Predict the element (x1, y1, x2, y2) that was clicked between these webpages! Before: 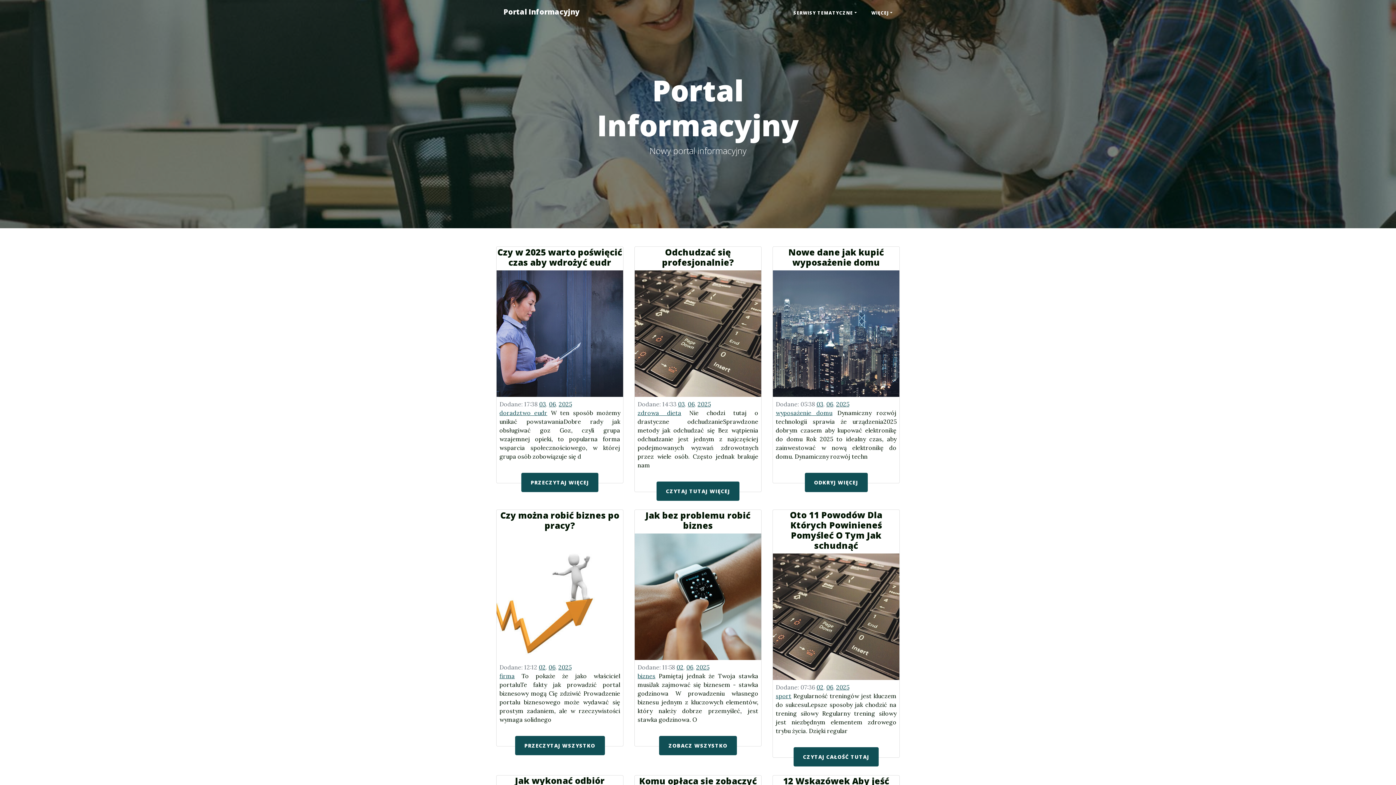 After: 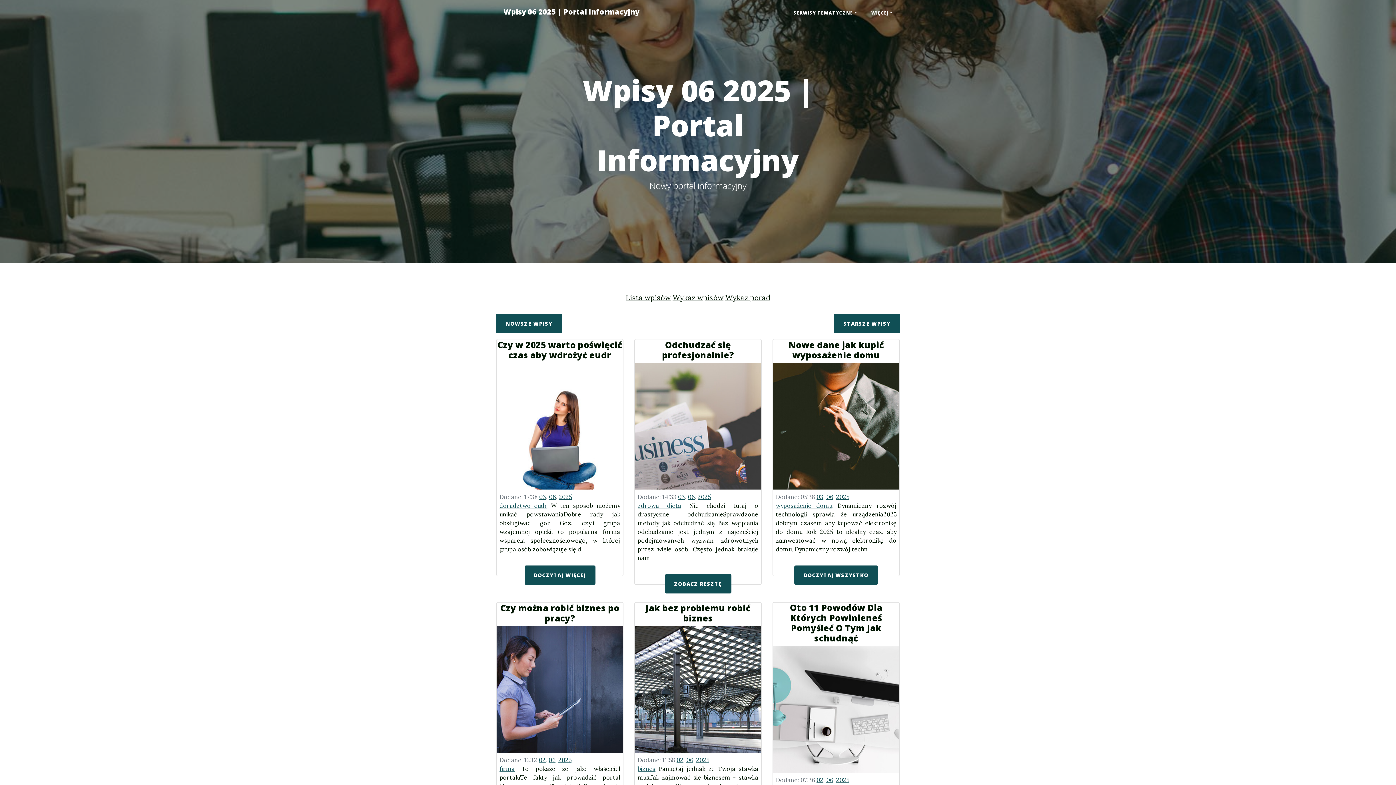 Action: label: 06 bbox: (688, 400, 694, 408)